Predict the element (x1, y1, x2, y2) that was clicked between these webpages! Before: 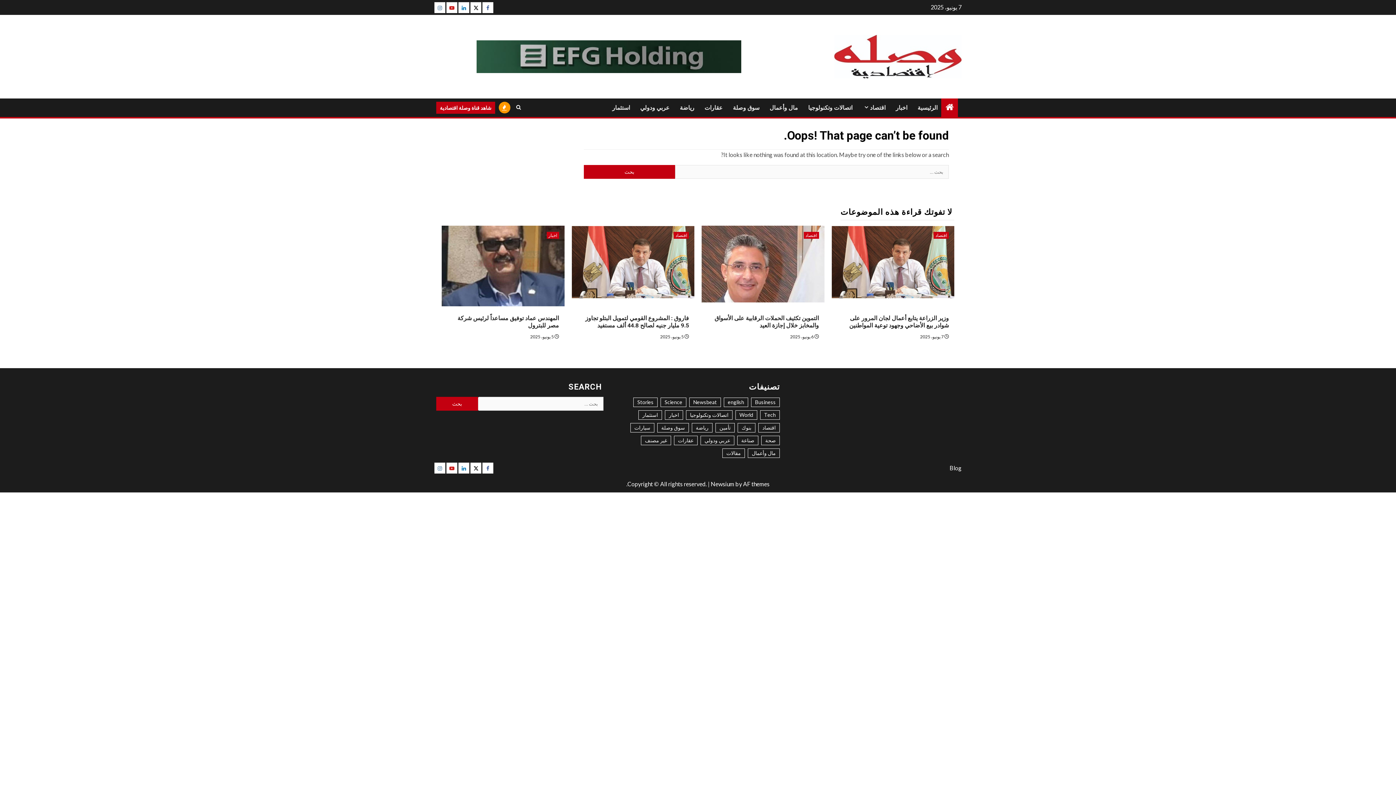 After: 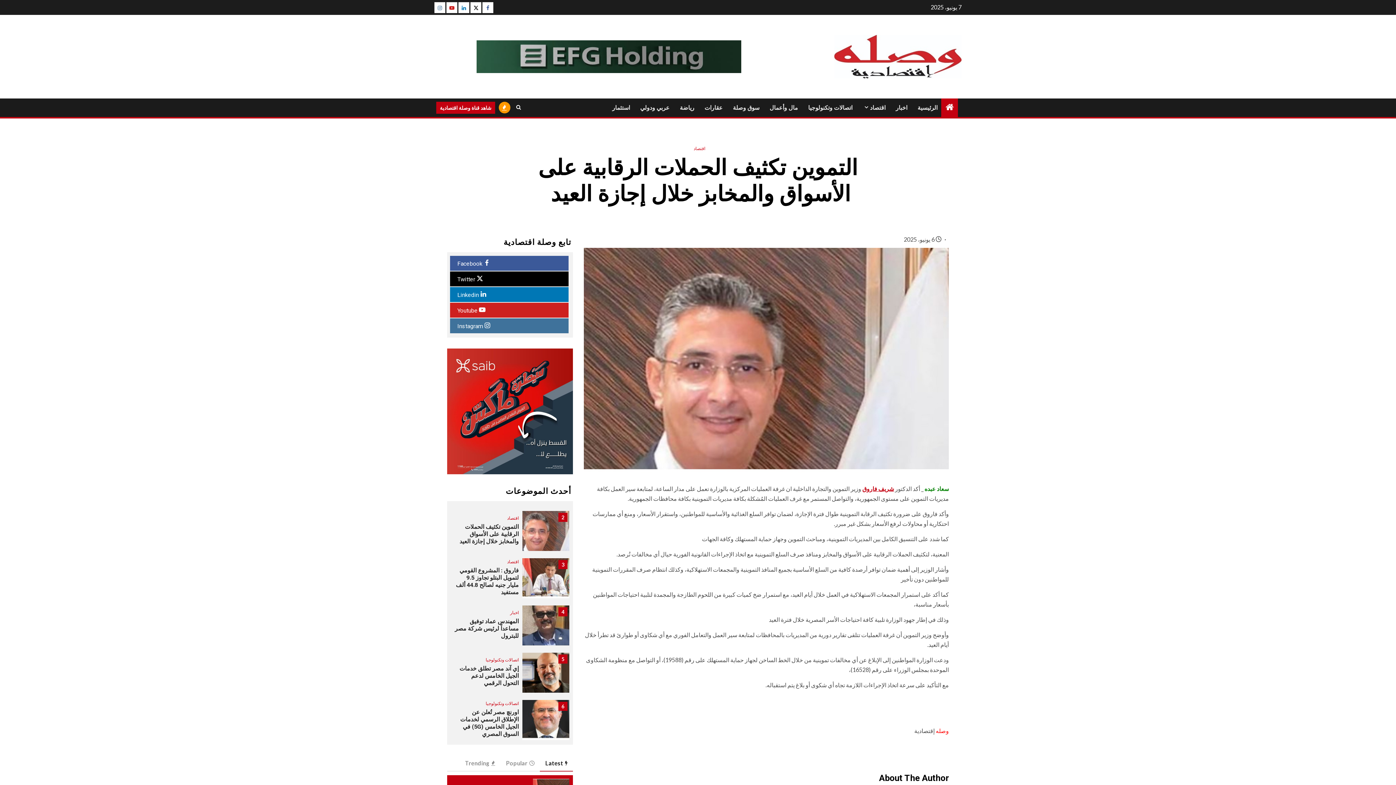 Action: bbox: (714, 314, 819, 329) label: التموين تكثيف الحملات الرقابية على الأسواق والمخابز خلال إجازة العيد 